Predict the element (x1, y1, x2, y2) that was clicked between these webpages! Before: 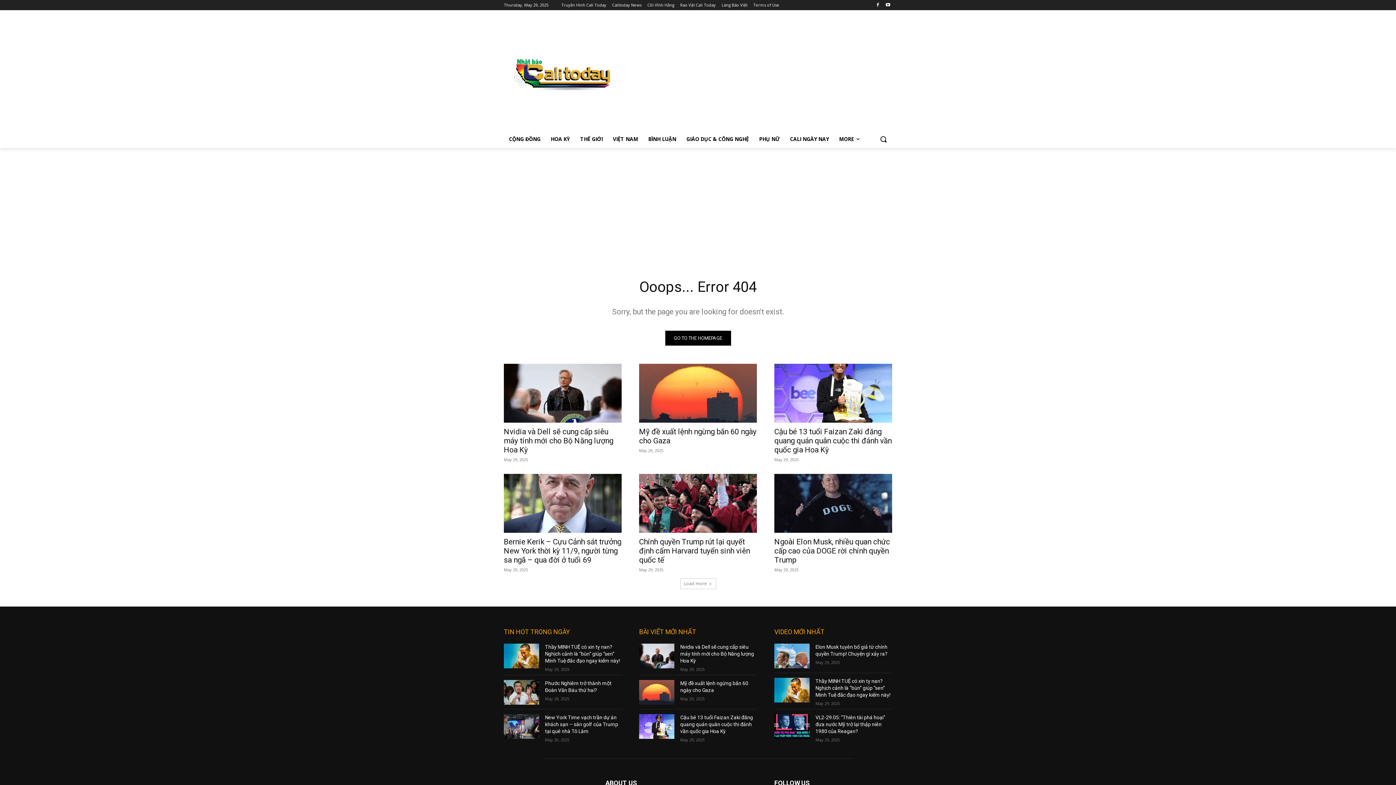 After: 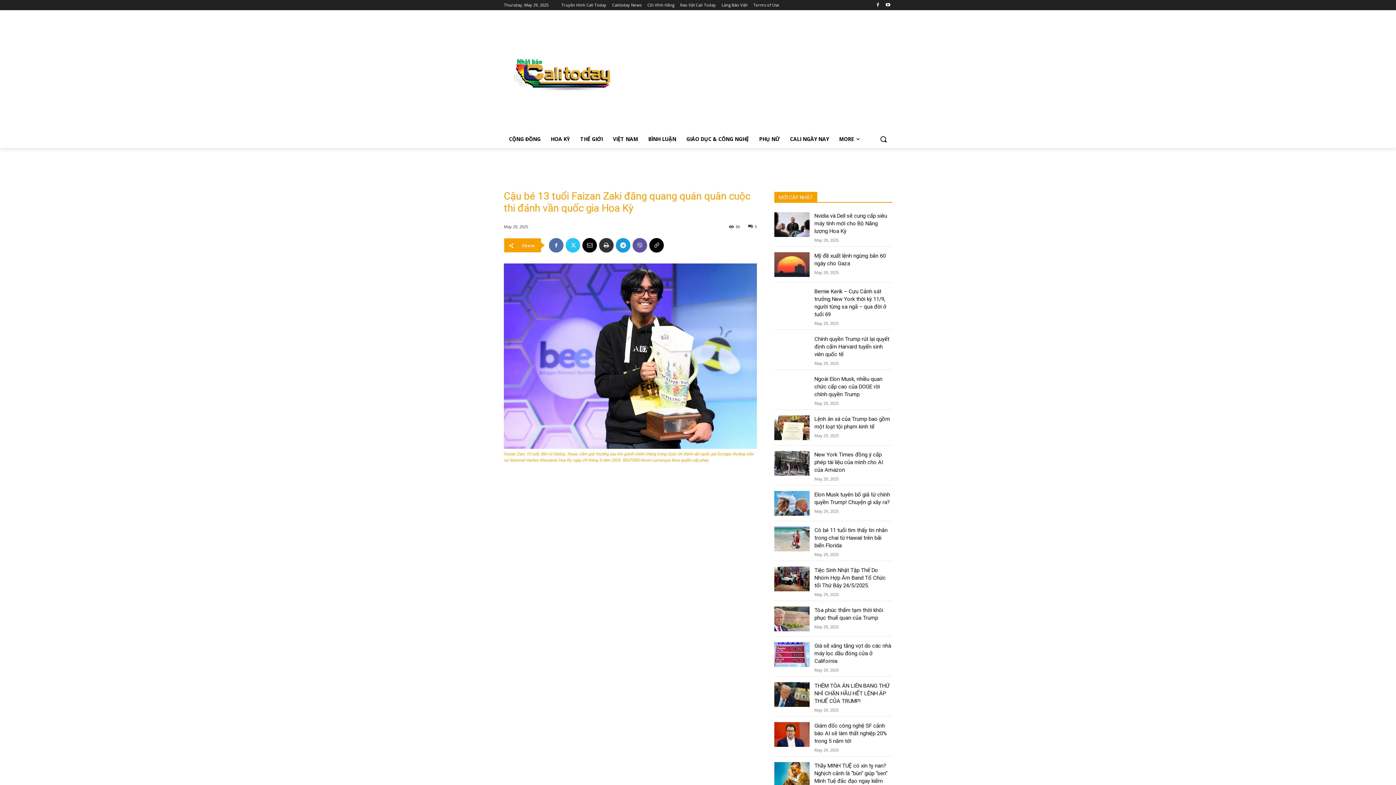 Action: bbox: (639, 714, 674, 739)